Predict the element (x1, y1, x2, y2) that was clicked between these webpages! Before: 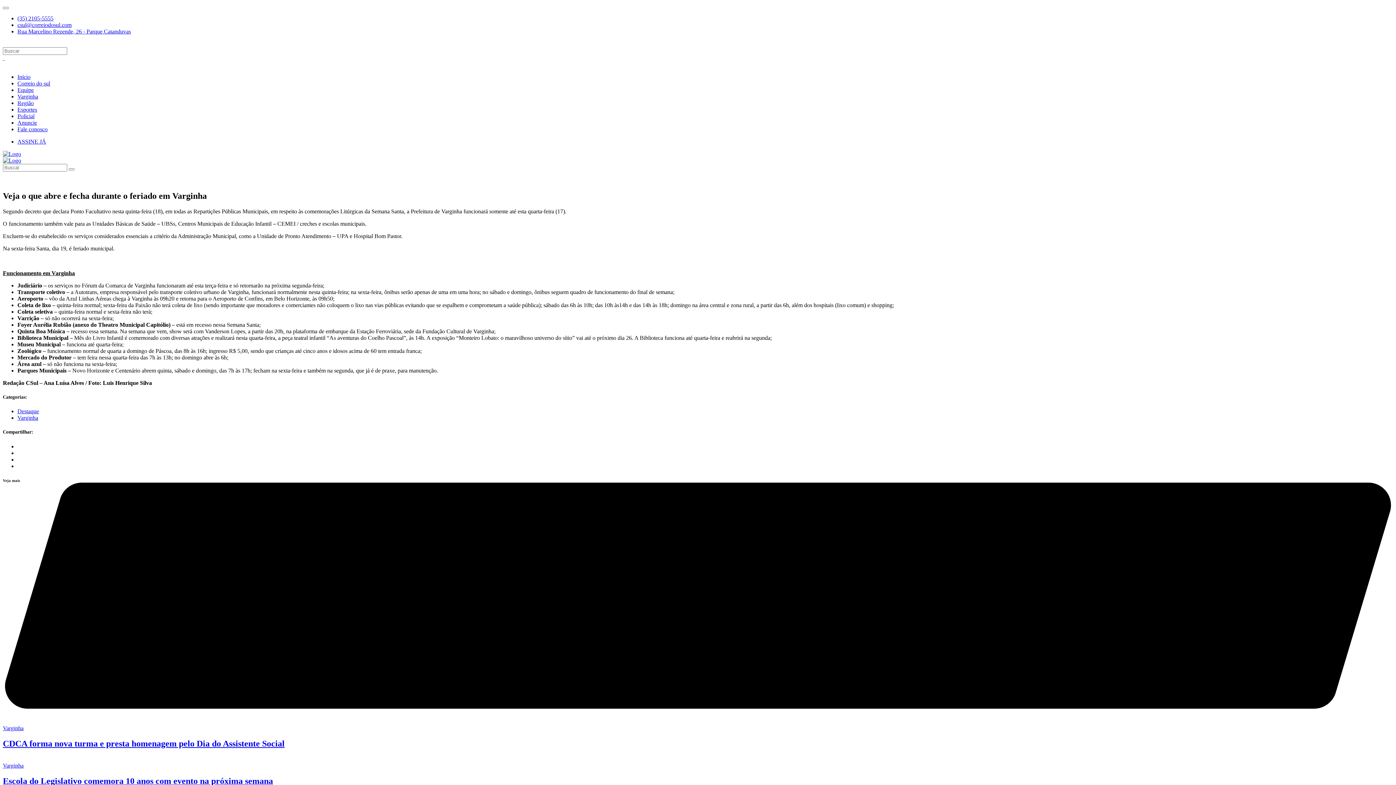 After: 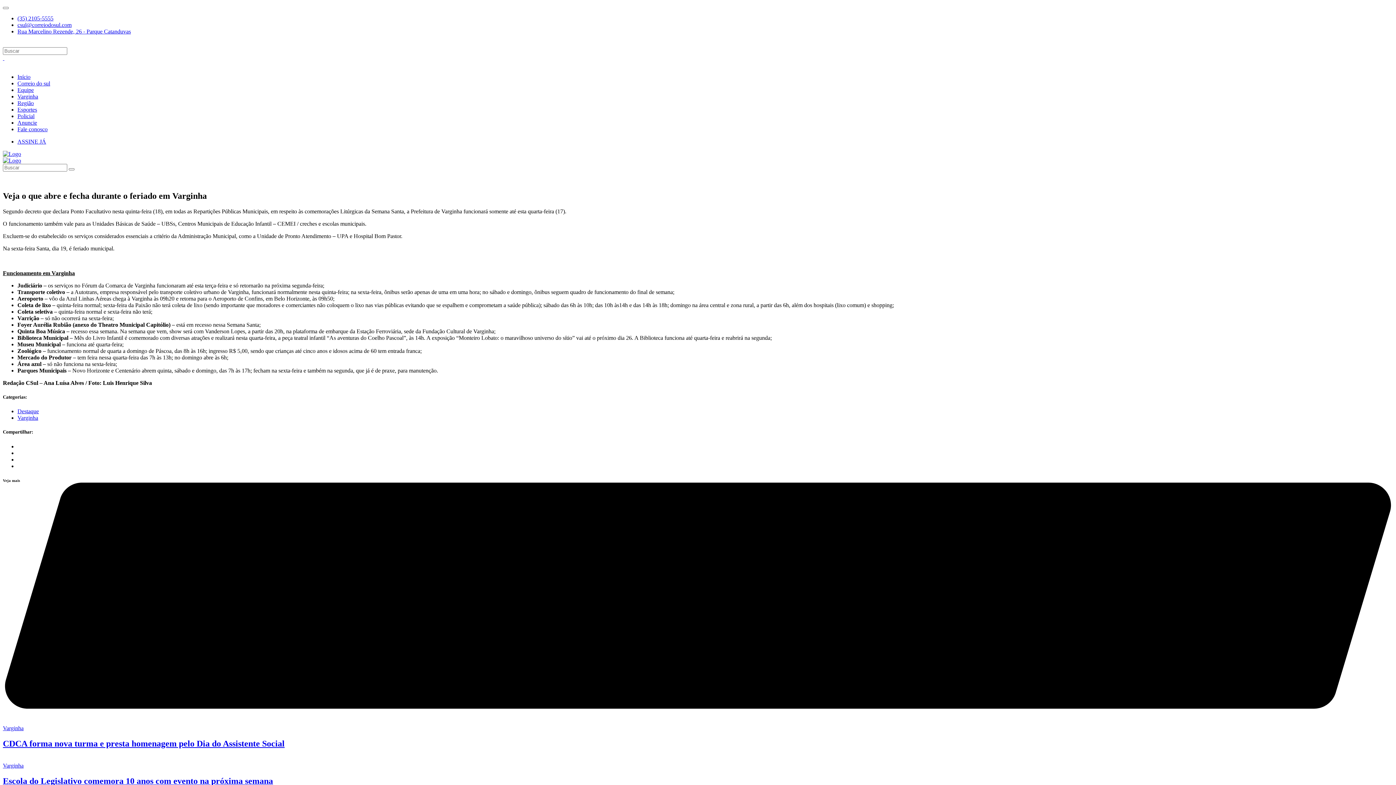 Action: label: (35) 2105-5555 bbox: (17, 15, 53, 21)